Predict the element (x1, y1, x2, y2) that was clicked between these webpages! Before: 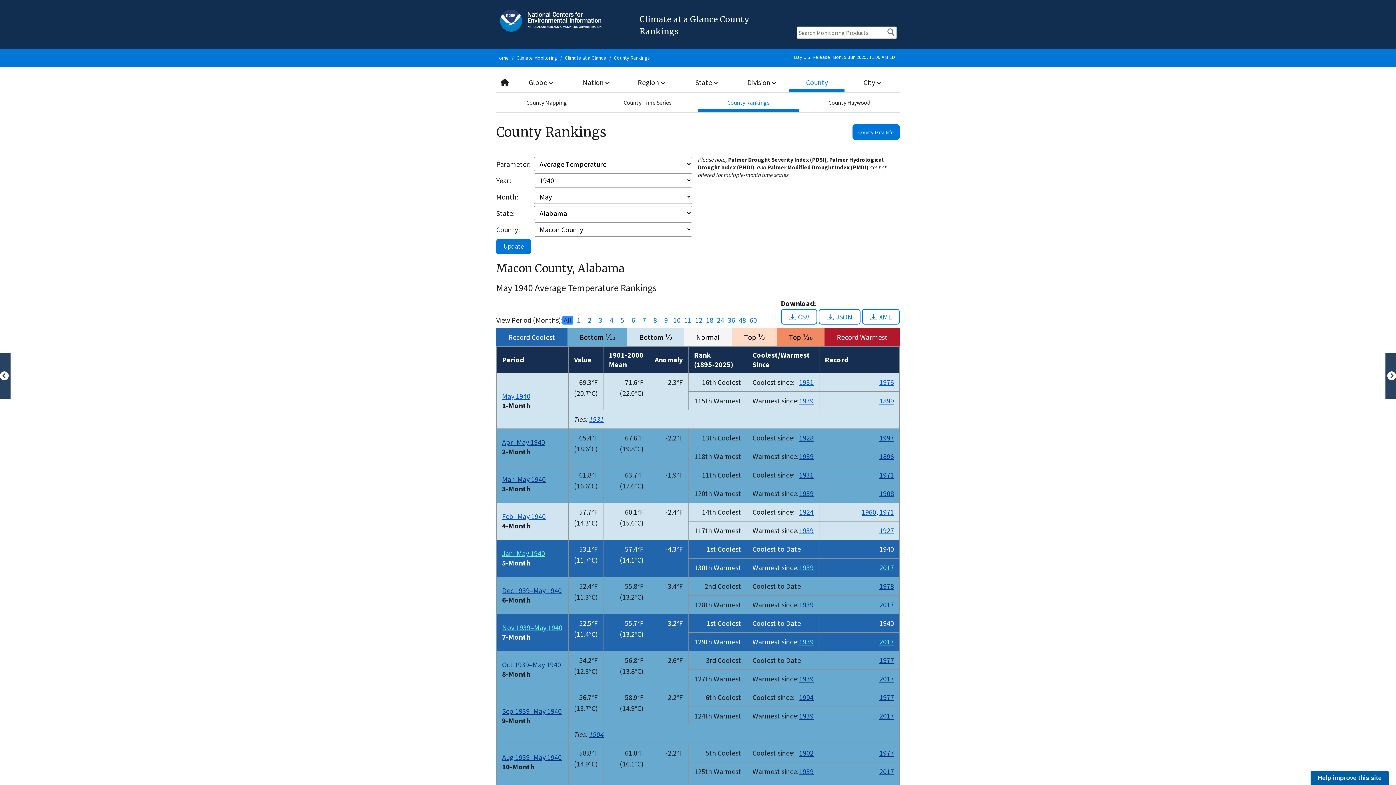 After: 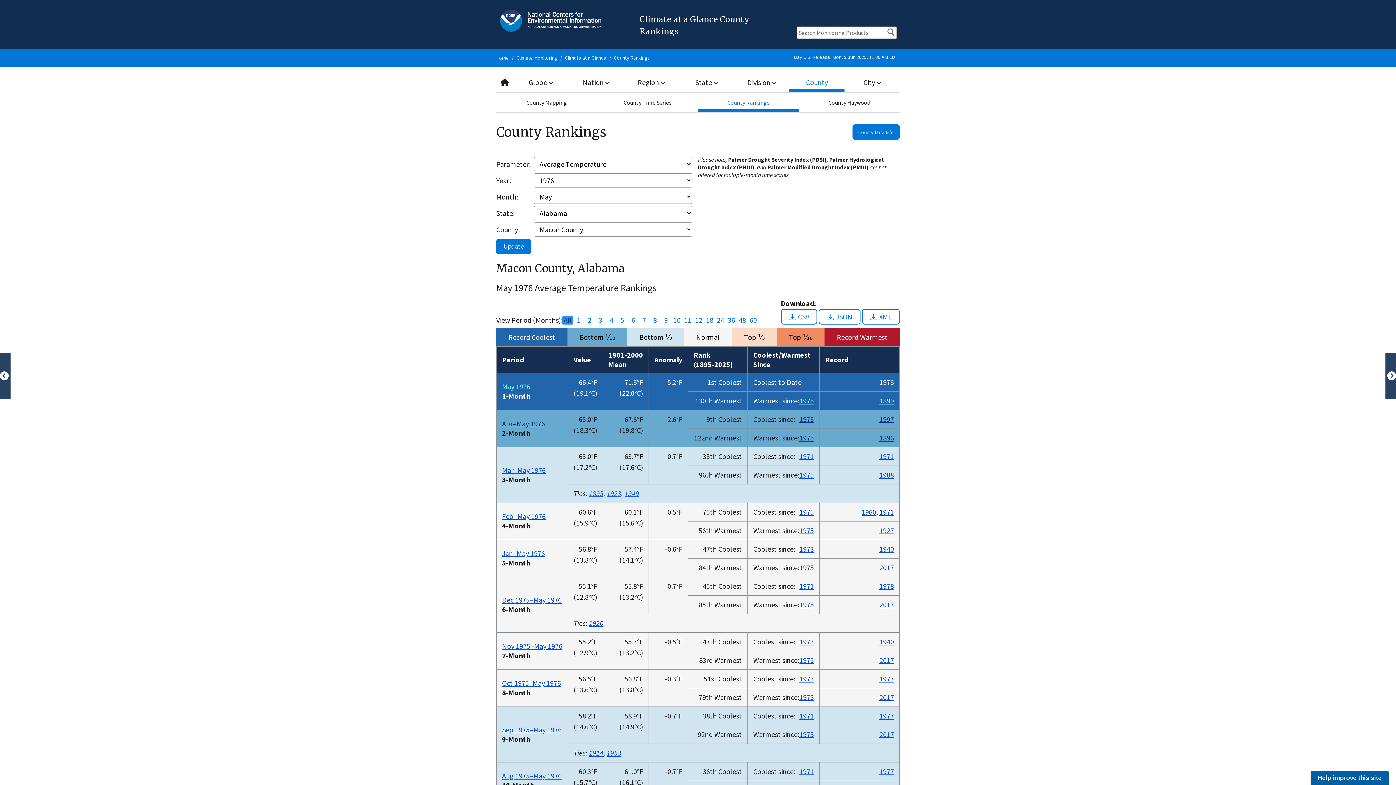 Action: label: 1976 bbox: (879, 377, 894, 387)